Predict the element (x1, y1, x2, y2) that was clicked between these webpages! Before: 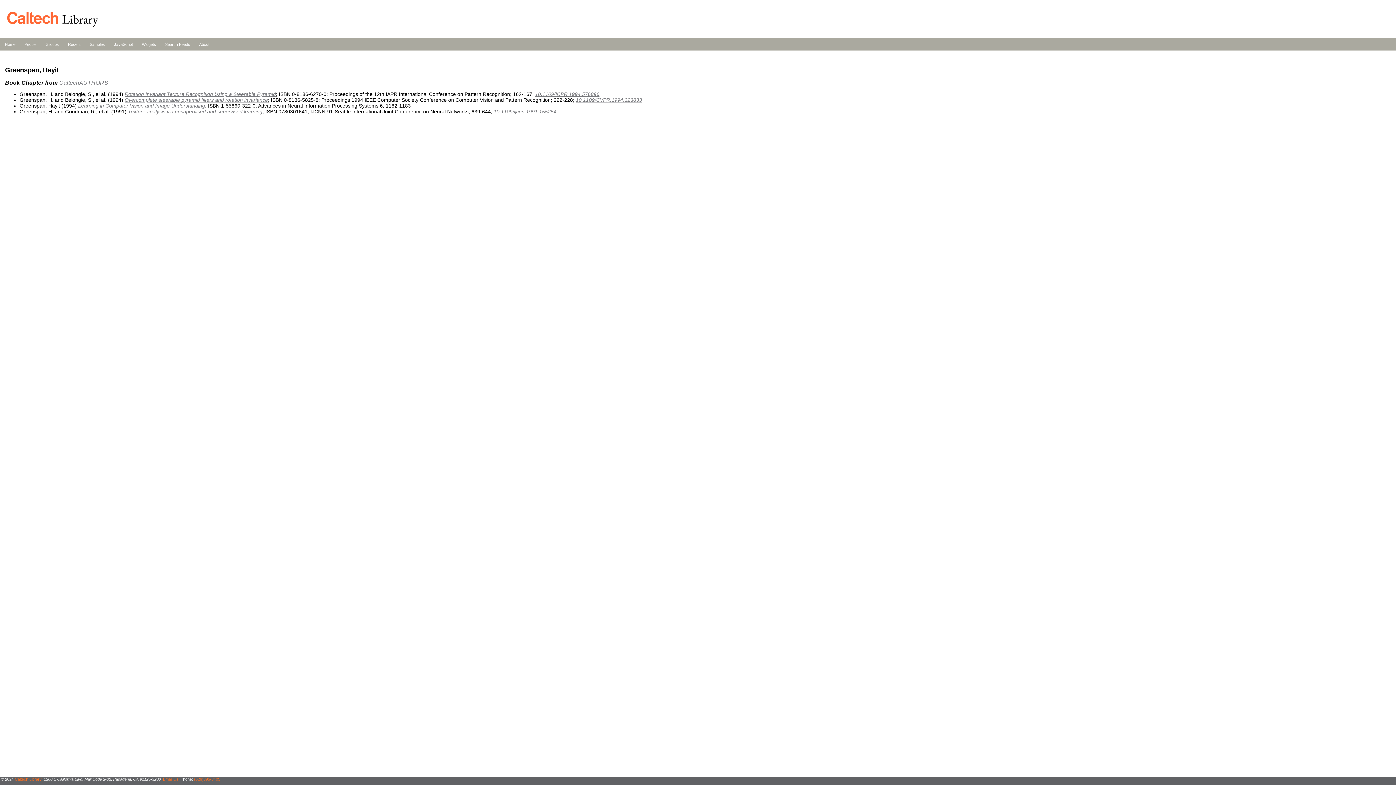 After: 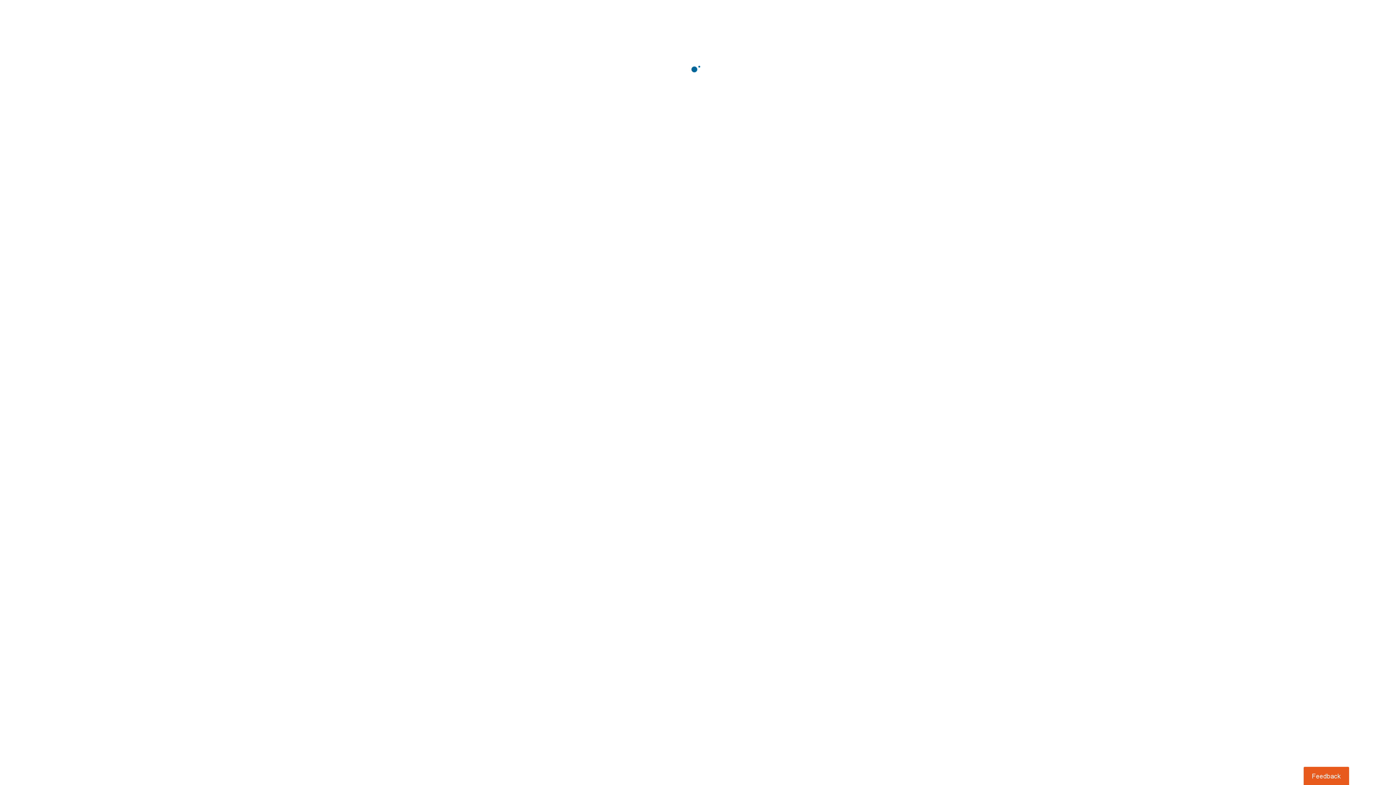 Action: label: 10.1109/ijcnn.1991.155254 bbox: (493, 108, 556, 114)